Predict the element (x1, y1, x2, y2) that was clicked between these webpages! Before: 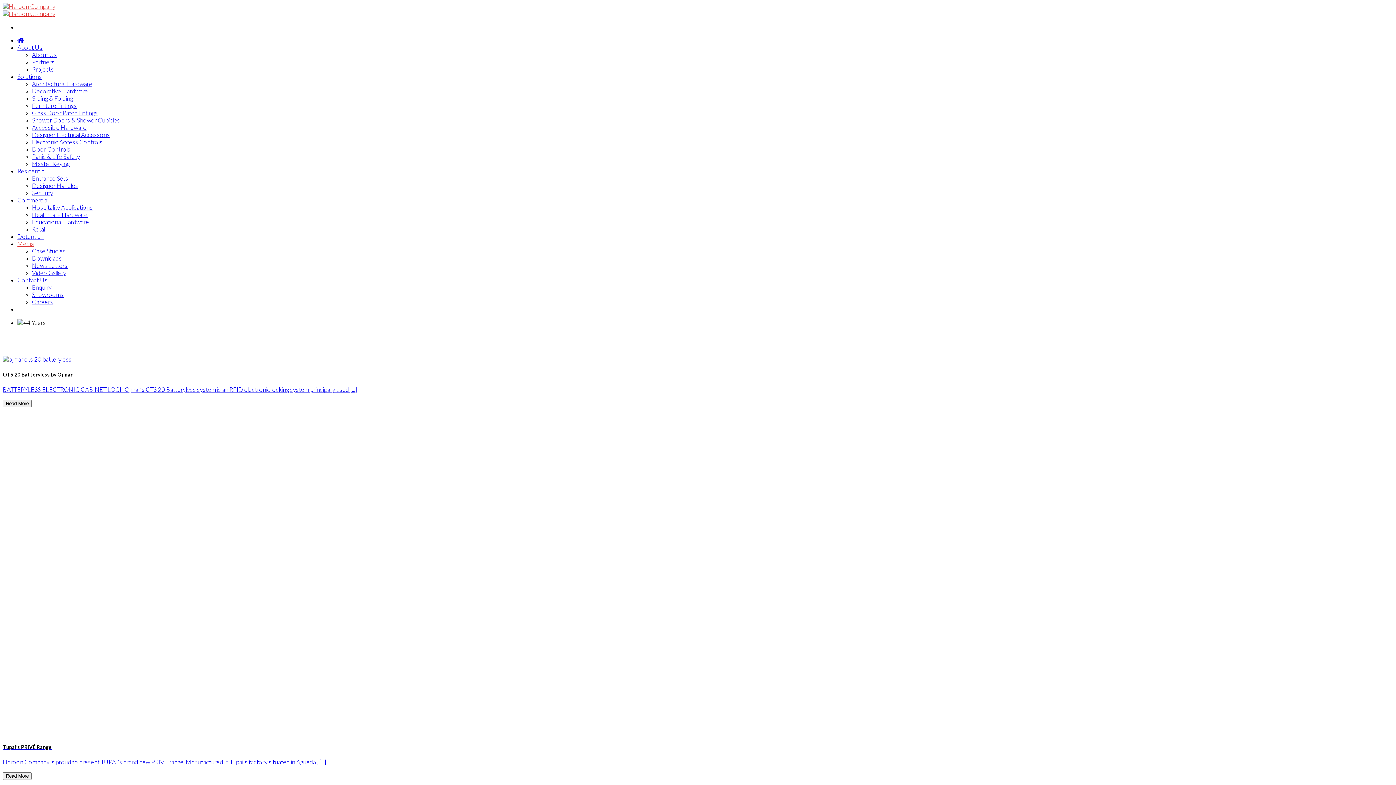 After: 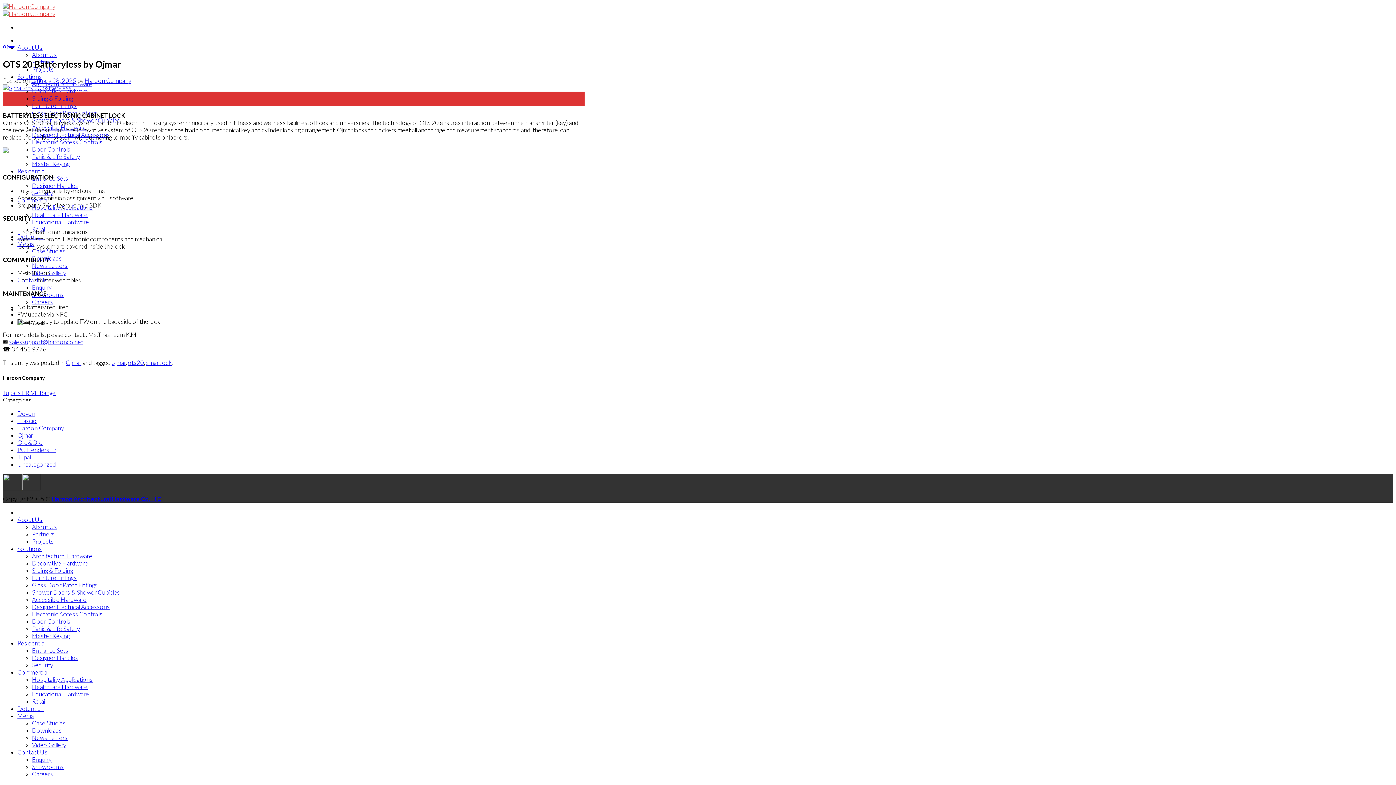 Action: label: Read More bbox: (2, 399, 31, 407)